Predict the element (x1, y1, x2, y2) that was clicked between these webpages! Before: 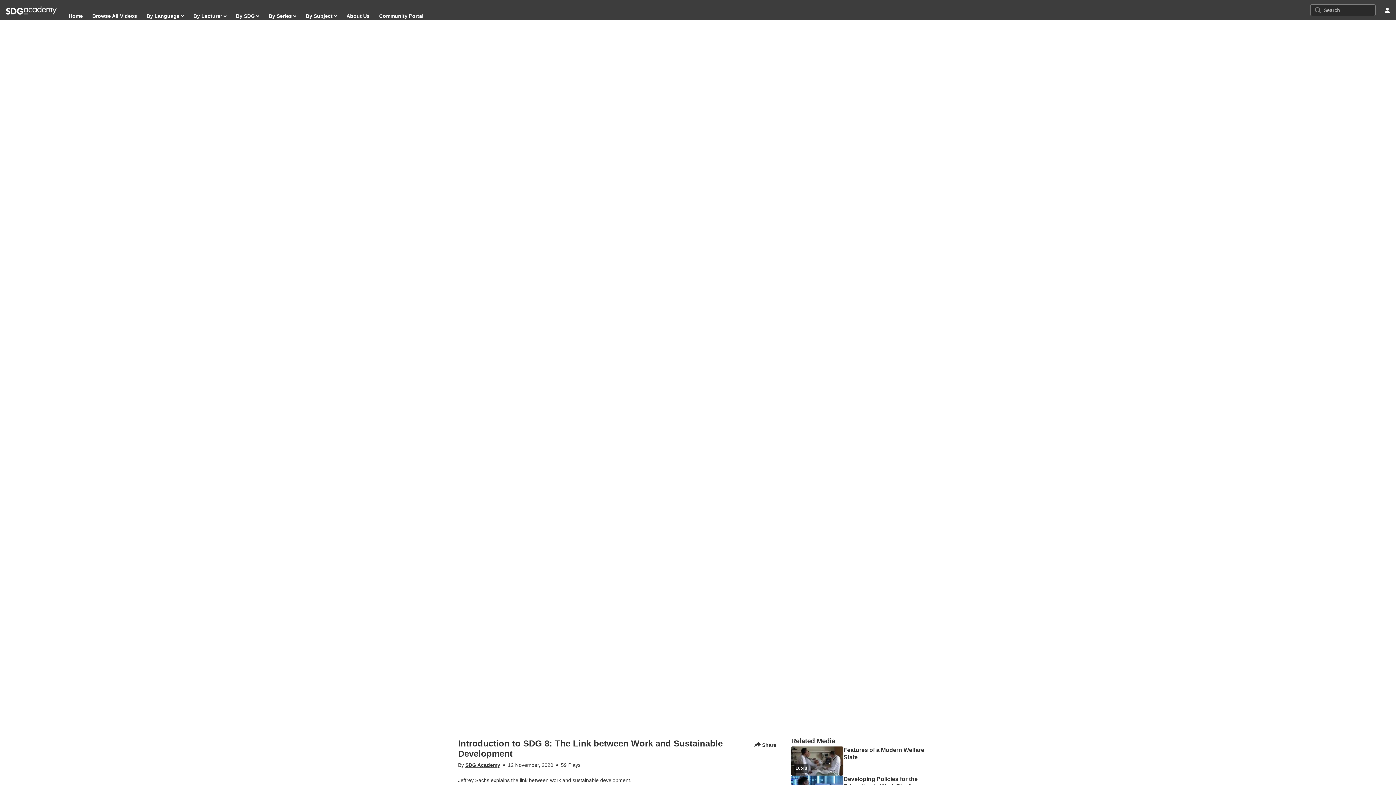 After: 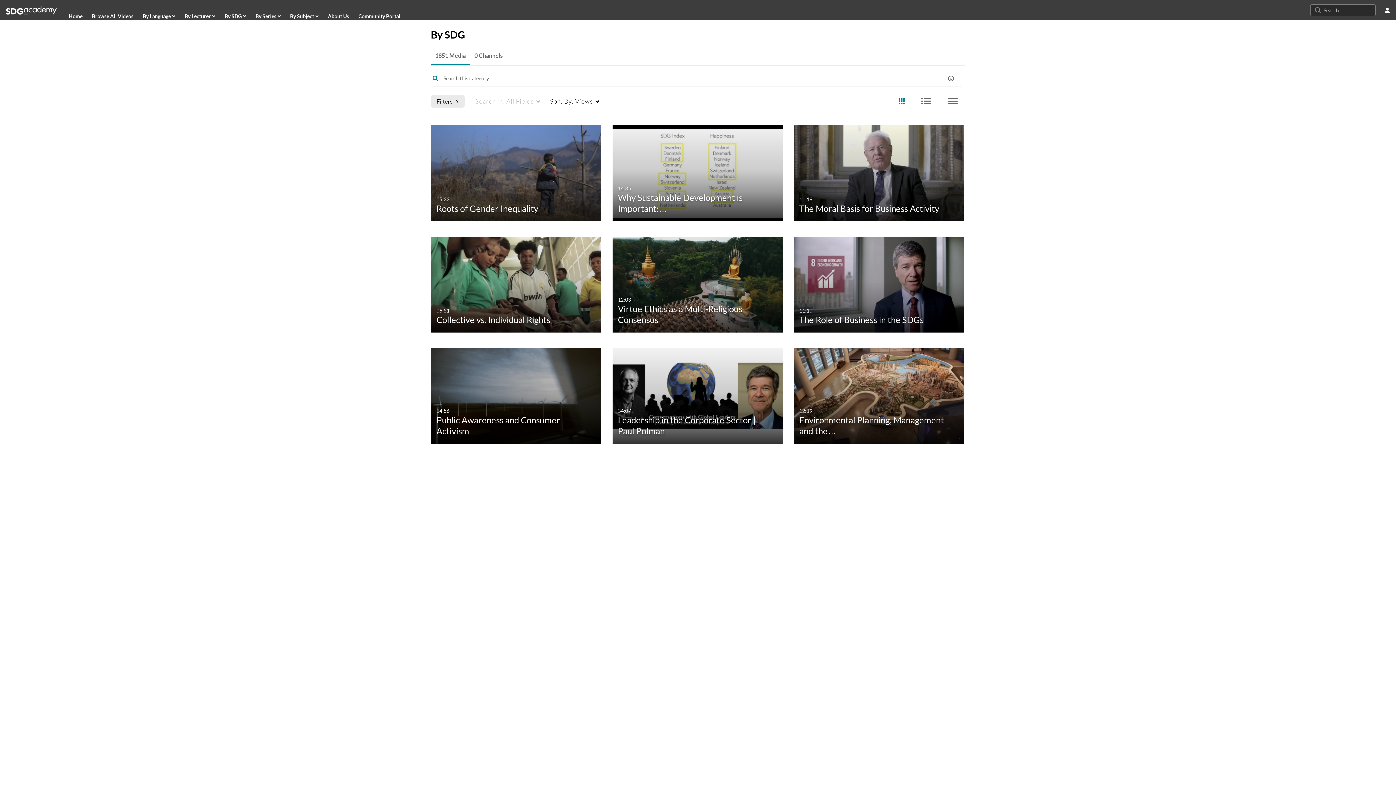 Action: label: By SDG bbox: (235, 10, 259, 21)